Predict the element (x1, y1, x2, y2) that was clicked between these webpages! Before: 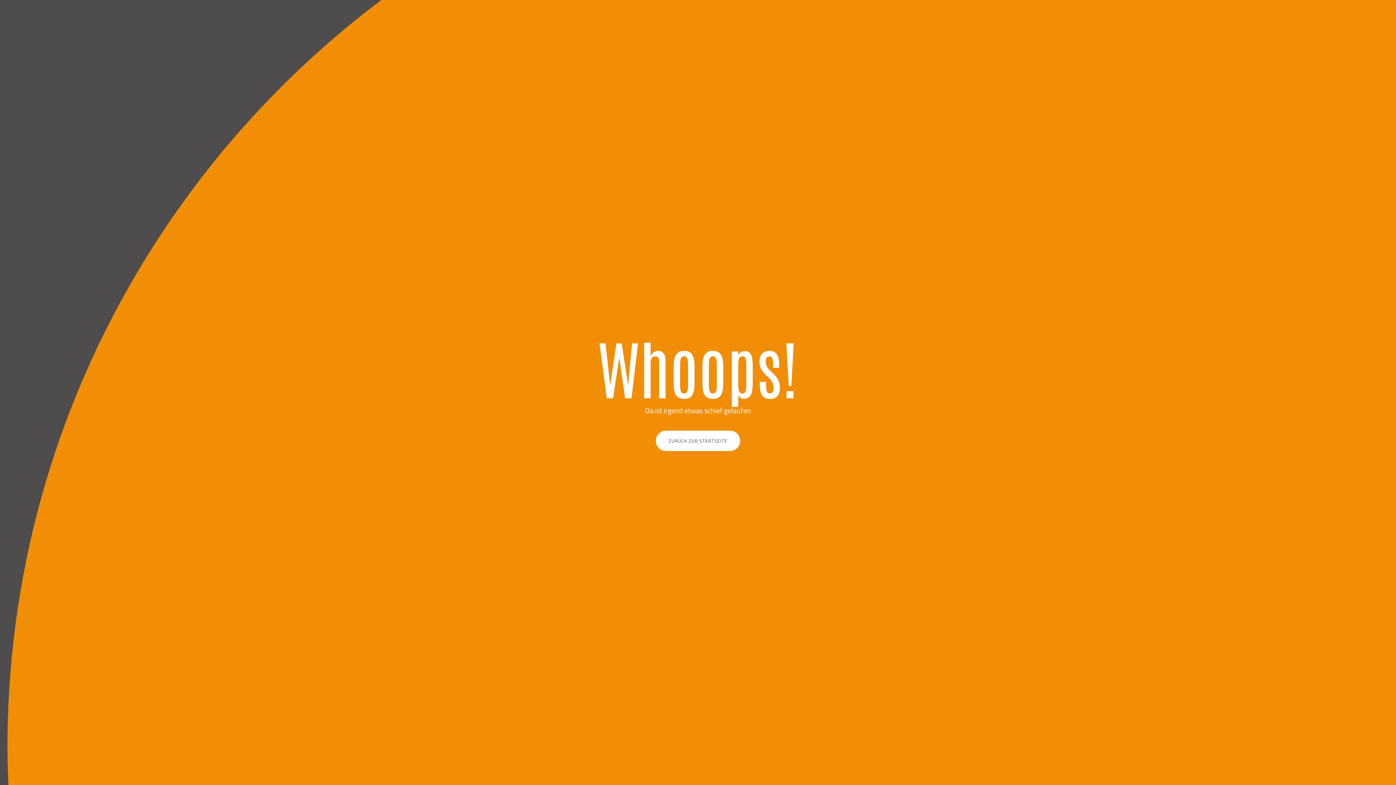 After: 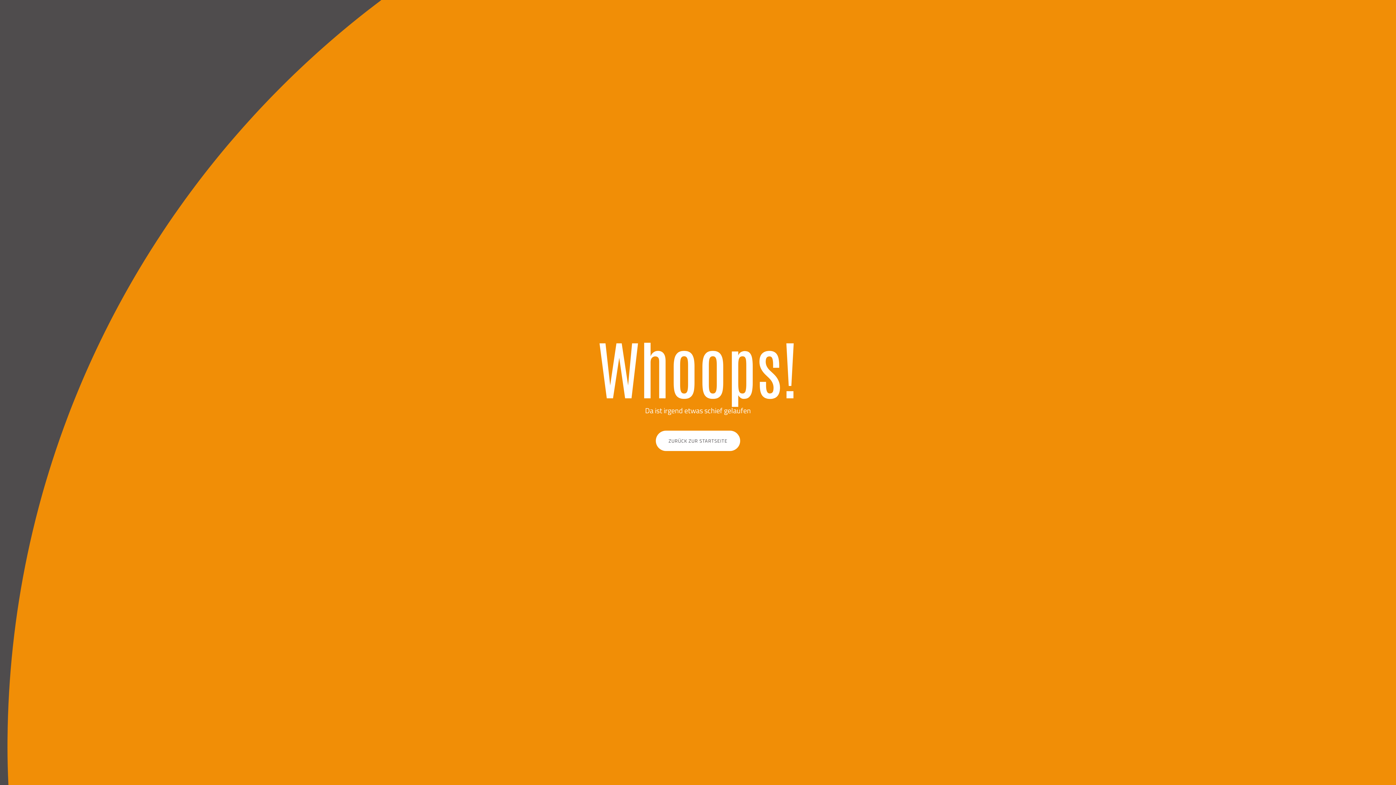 Action: bbox: (656, 430, 740, 451) label: ZURÜCK ZUR STARTSEITE